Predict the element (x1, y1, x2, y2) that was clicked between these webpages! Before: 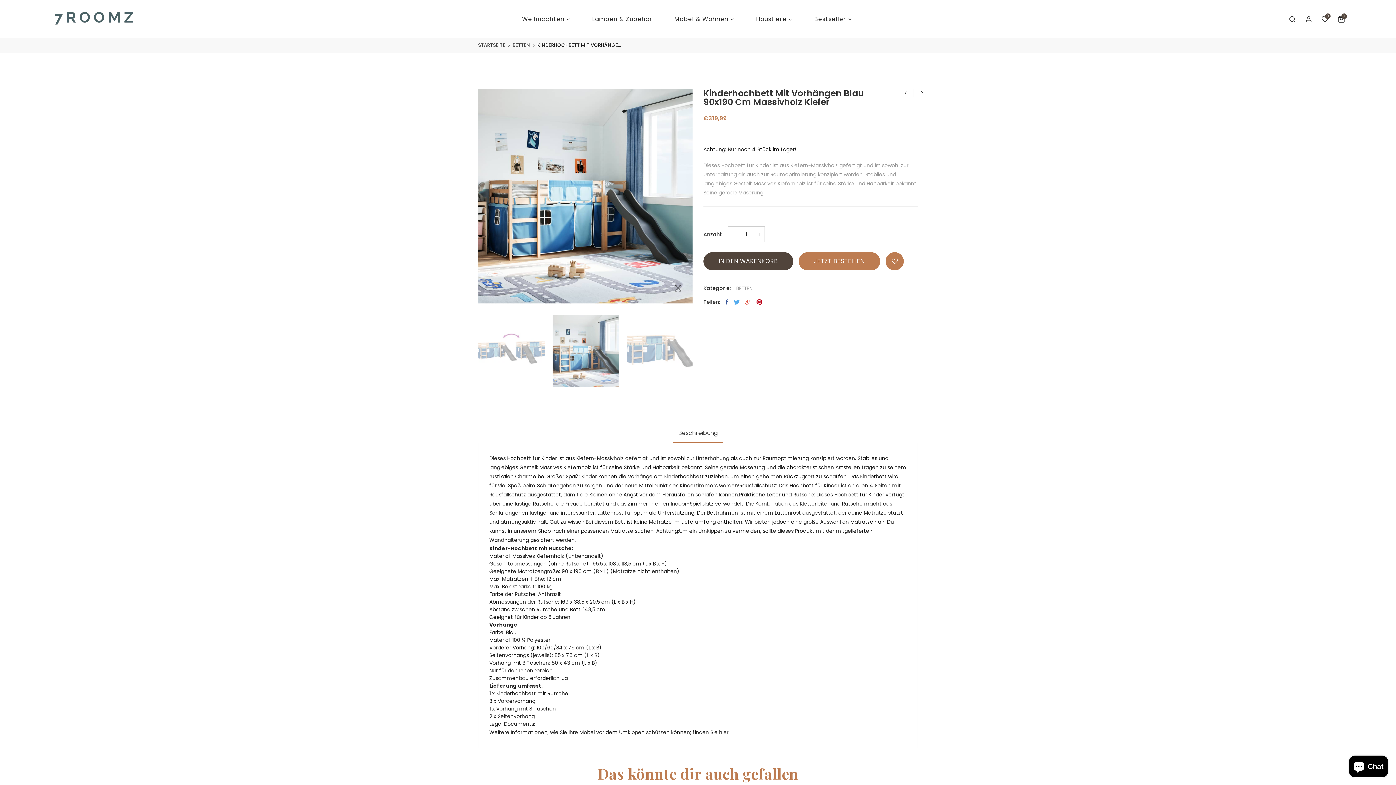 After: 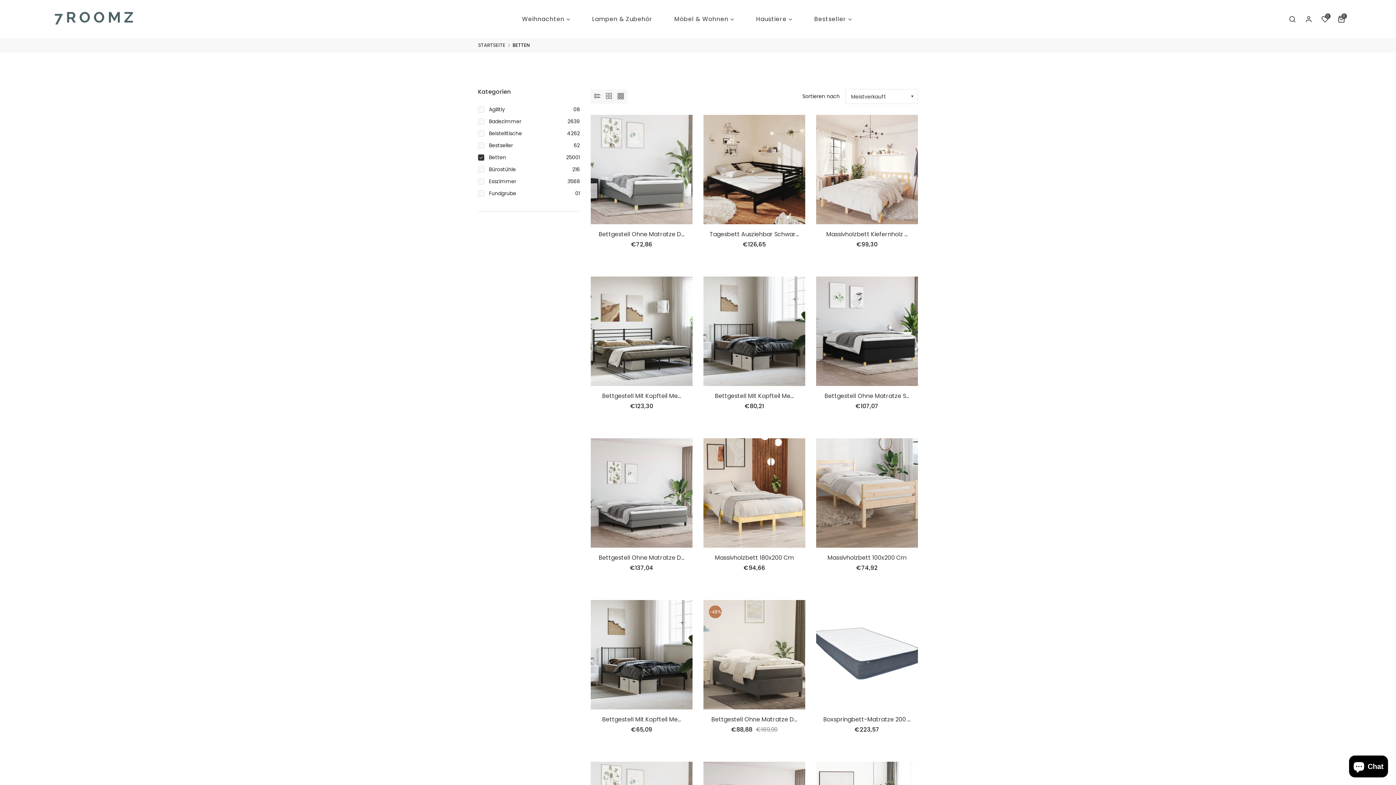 Action: bbox: (512, 41, 530, 49) label: BETTEN